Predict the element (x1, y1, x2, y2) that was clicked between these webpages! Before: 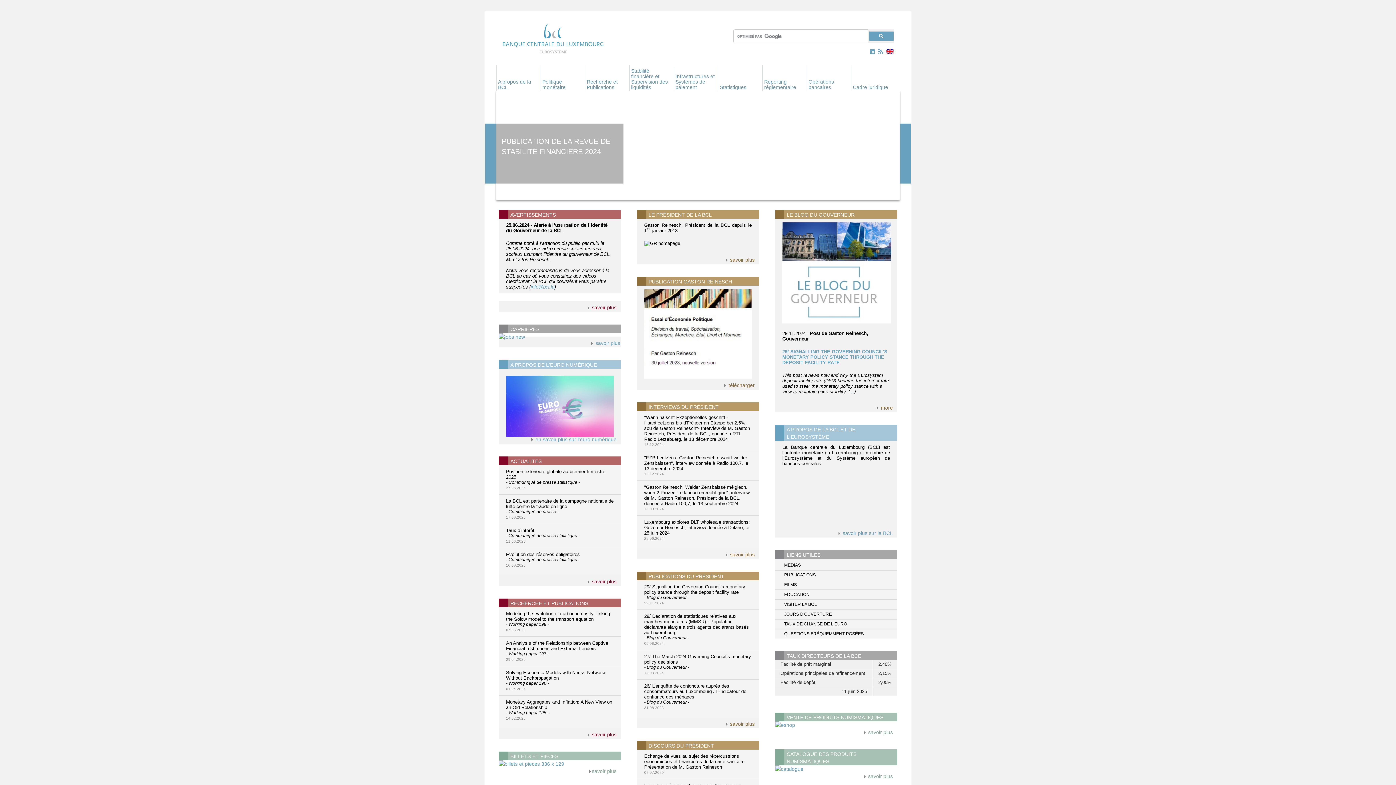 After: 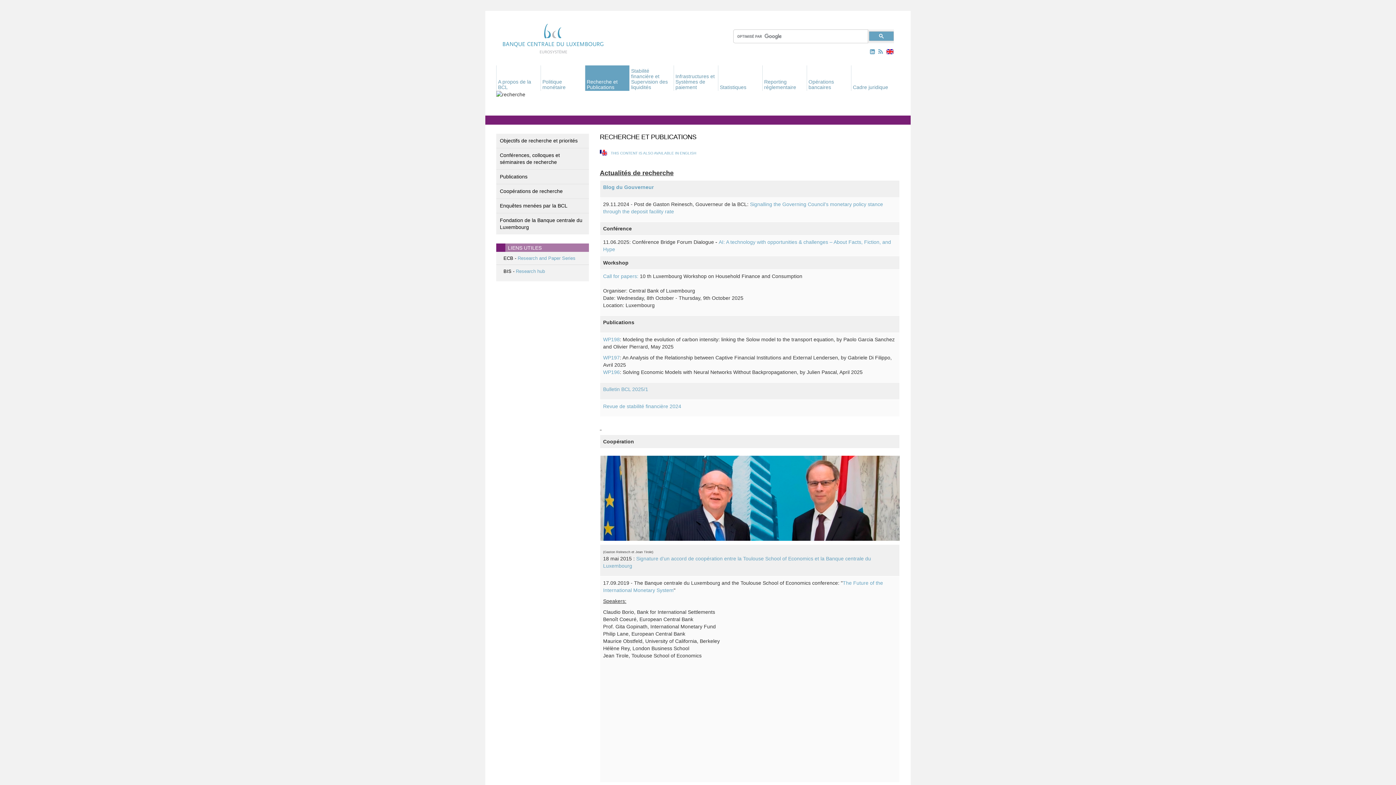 Action: bbox: (586, 731, 620, 737) label:  savoir plus